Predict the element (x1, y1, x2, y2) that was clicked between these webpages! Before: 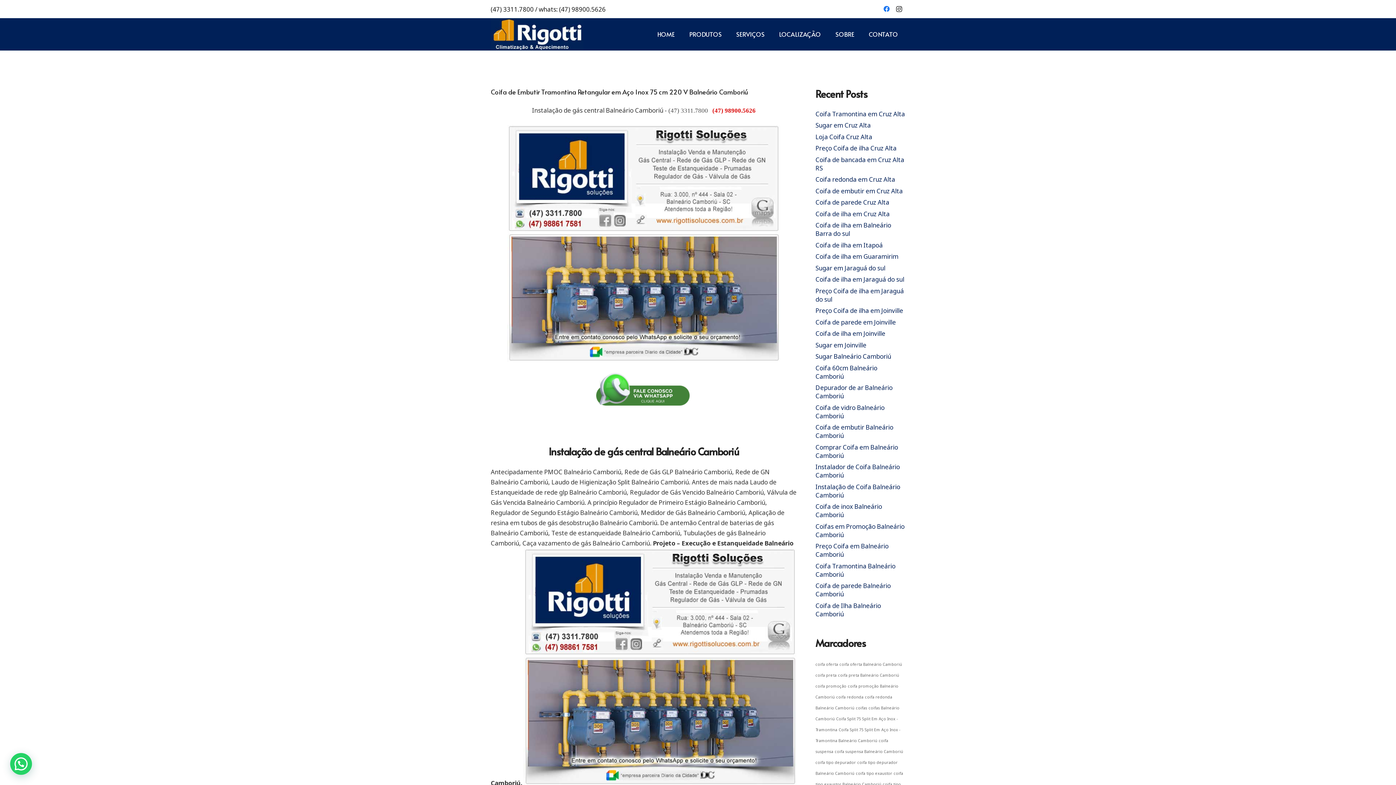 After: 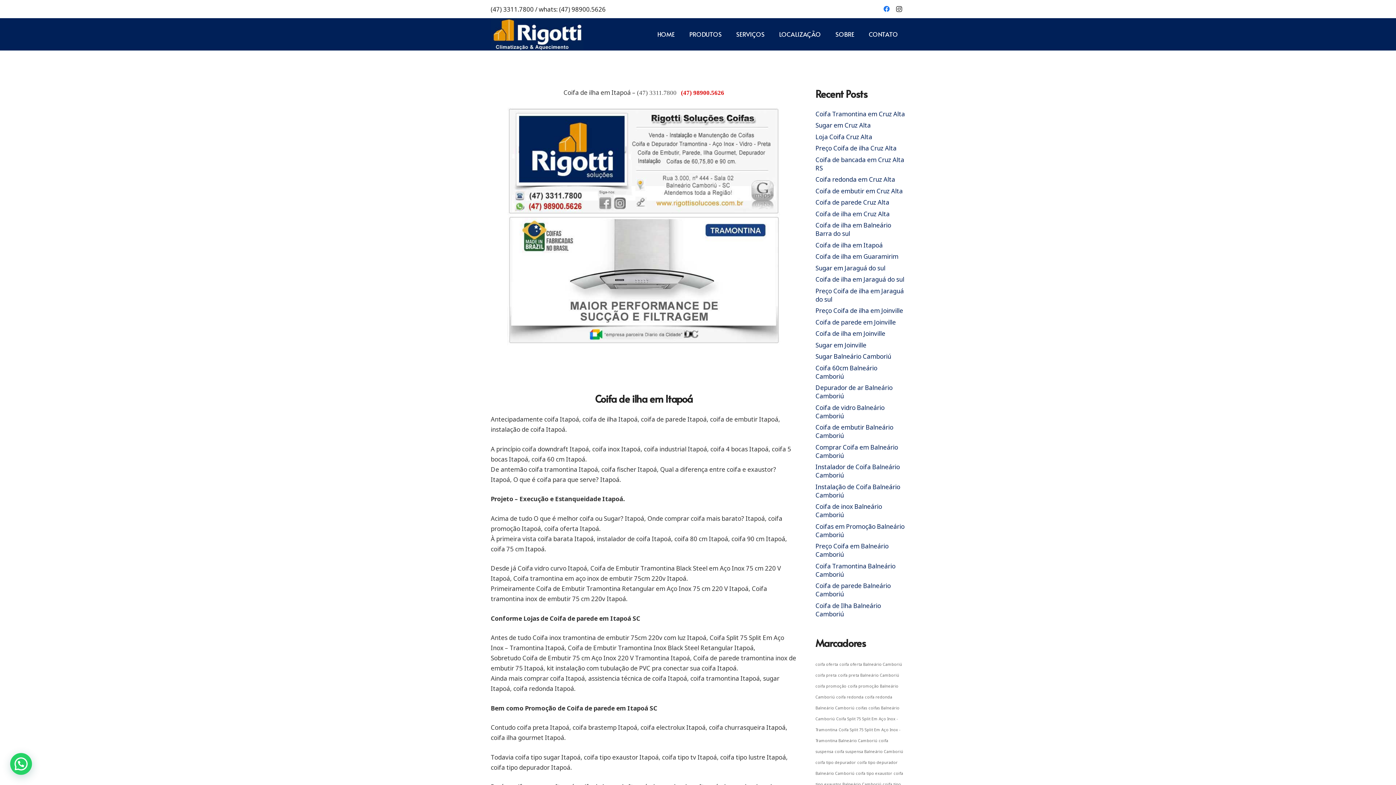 Action: label: Coifa de ilha em Itapoá bbox: (815, 240, 883, 249)